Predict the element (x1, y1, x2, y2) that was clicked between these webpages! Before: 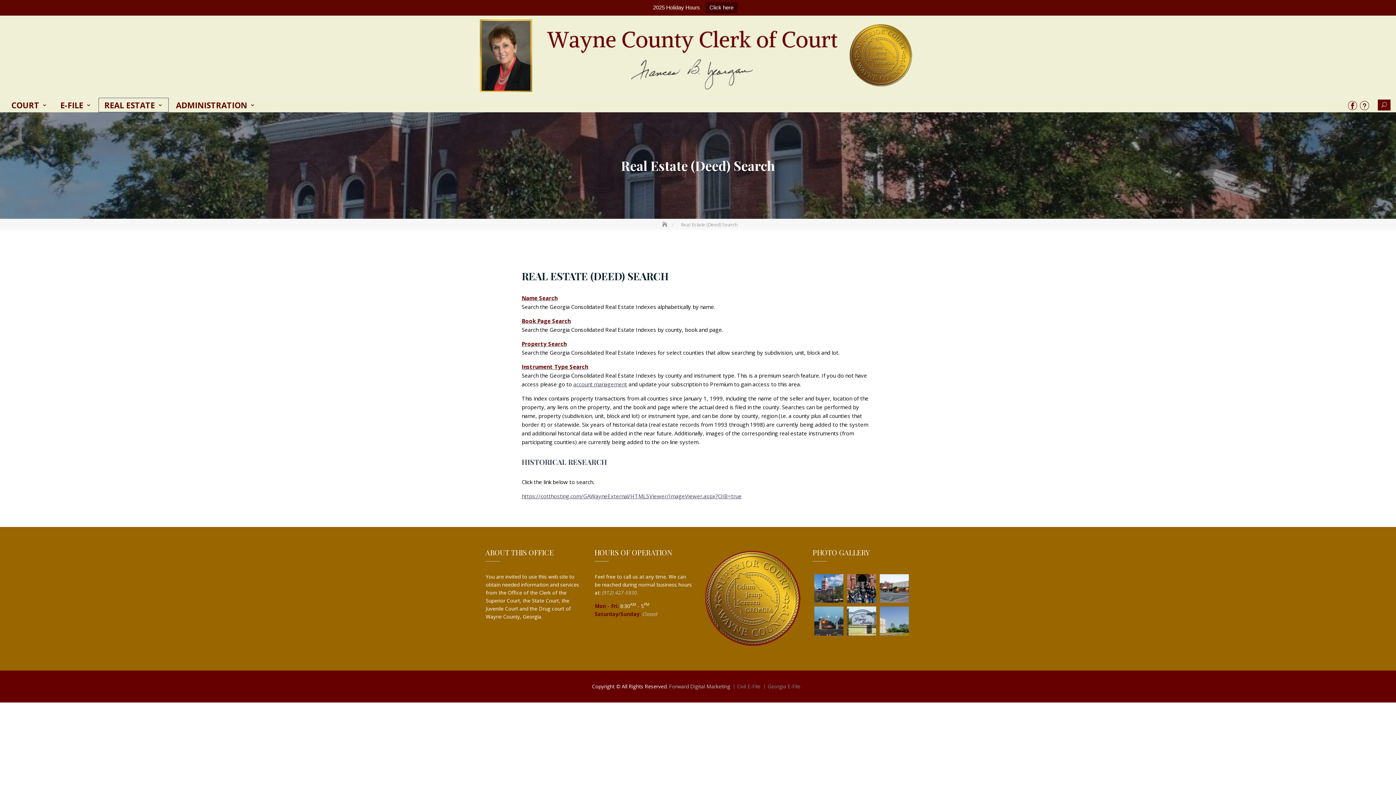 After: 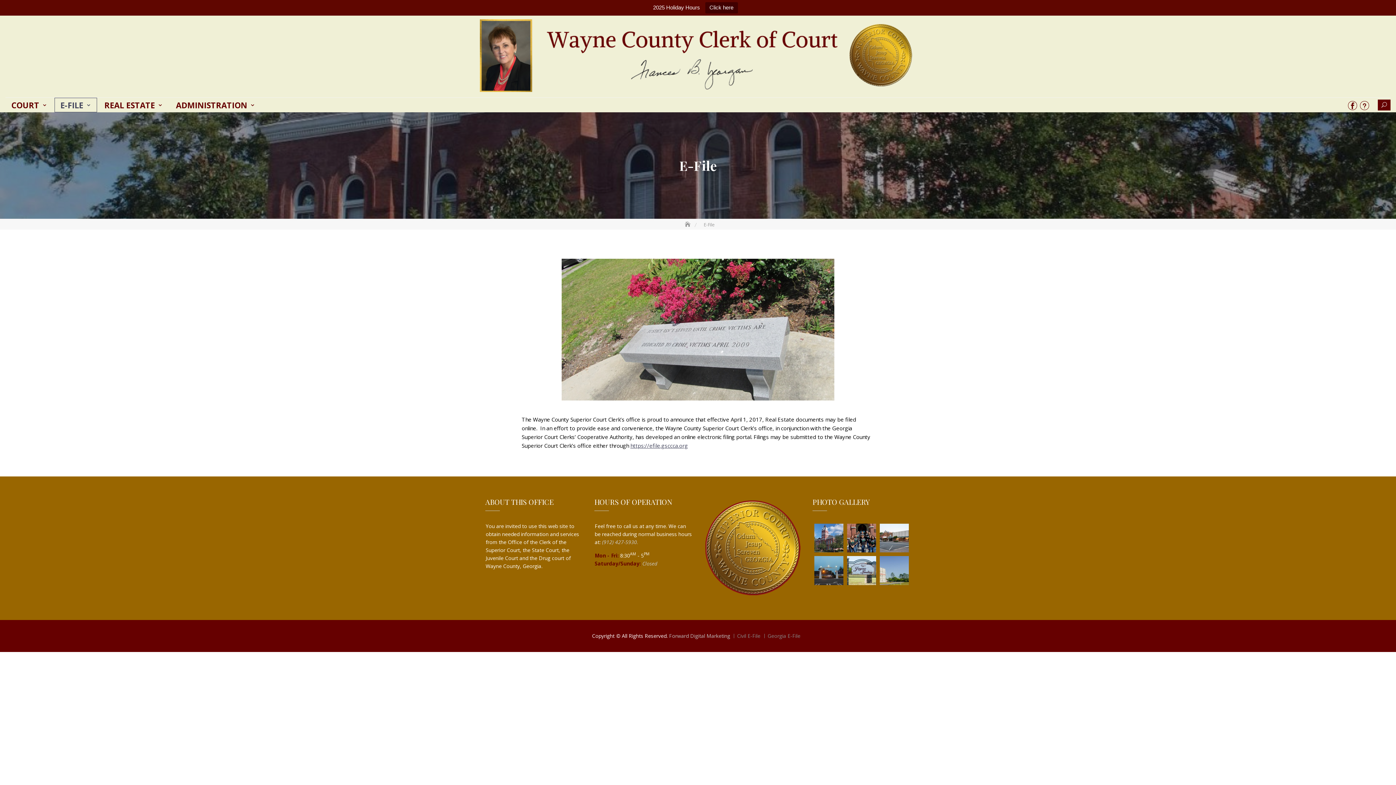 Action: label: E-FILE bbox: (54, 97, 97, 112)